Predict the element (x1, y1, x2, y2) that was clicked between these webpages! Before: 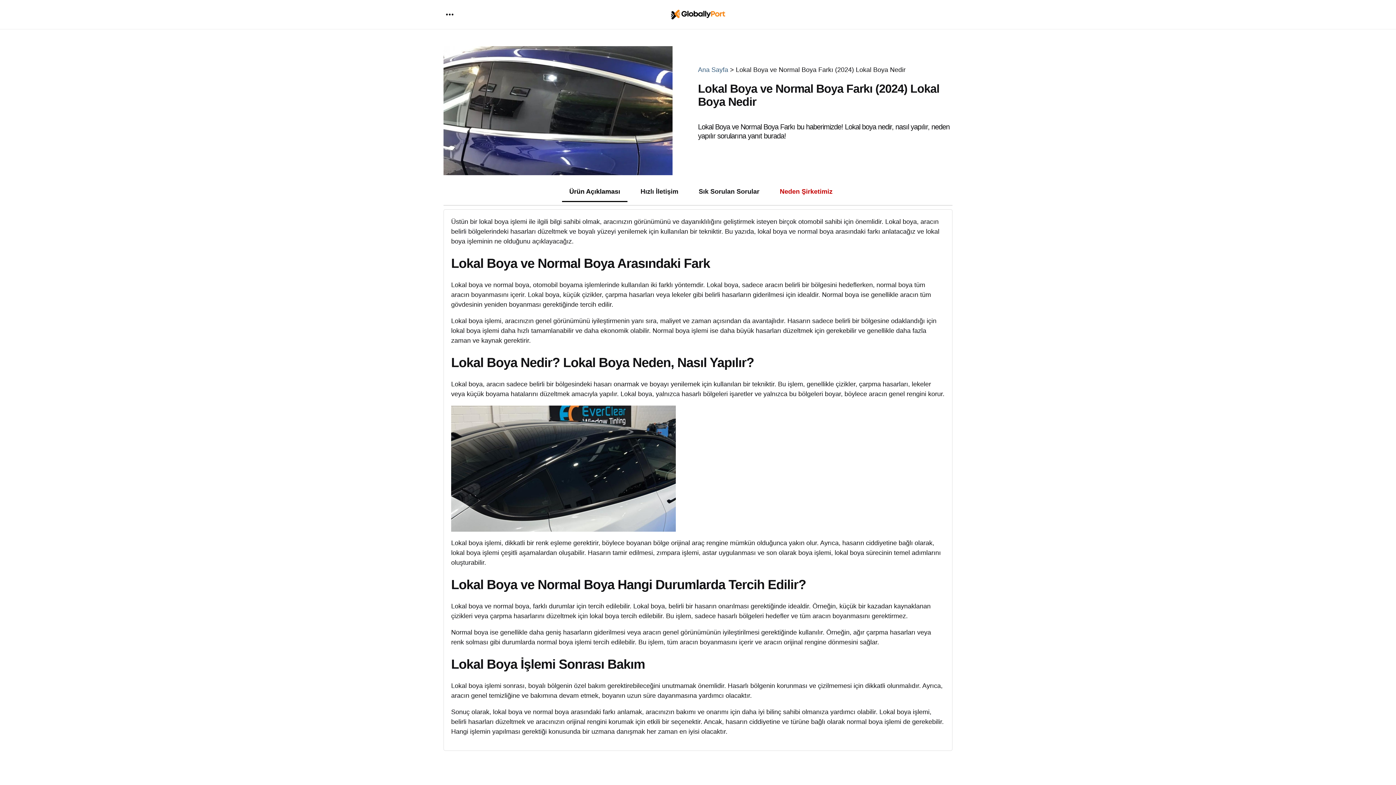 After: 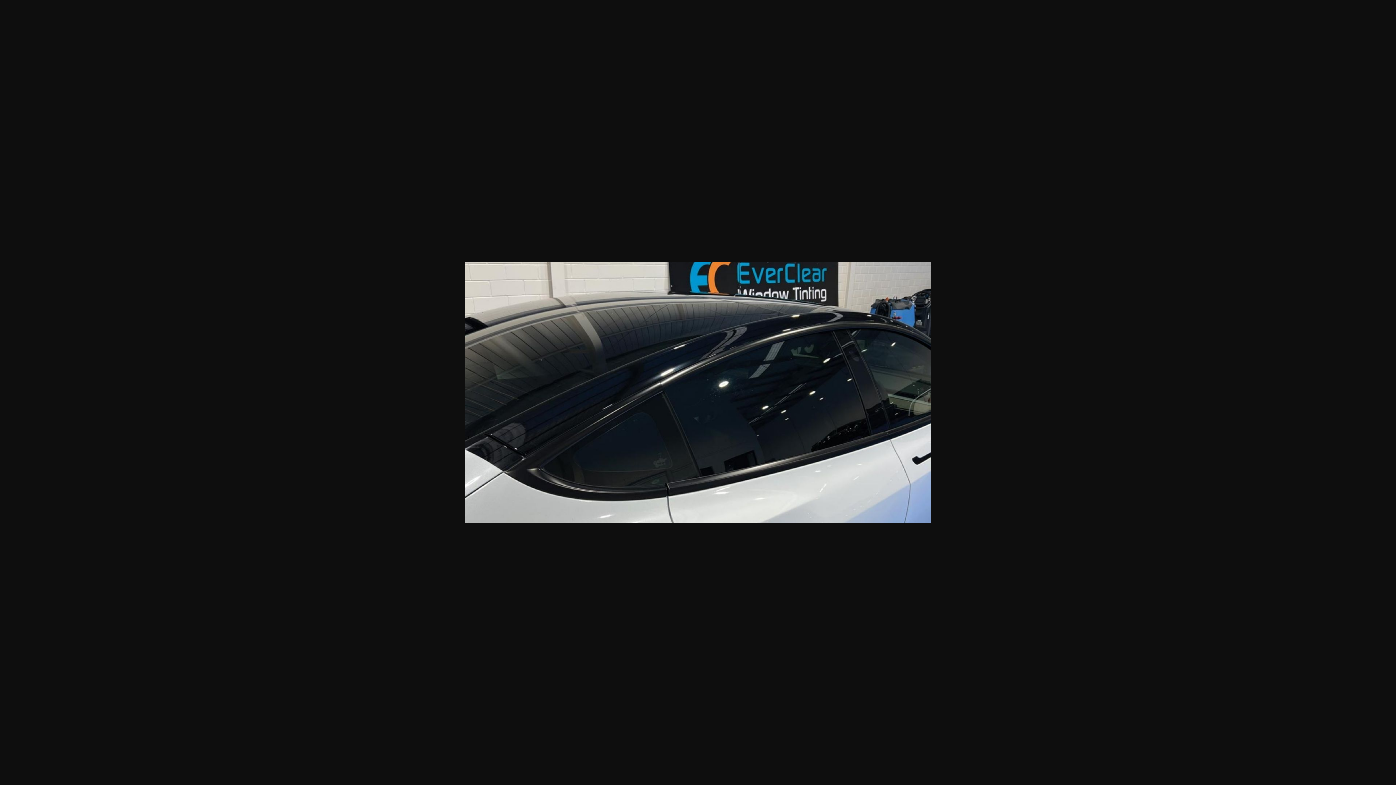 Action: bbox: (451, 405, 945, 532)